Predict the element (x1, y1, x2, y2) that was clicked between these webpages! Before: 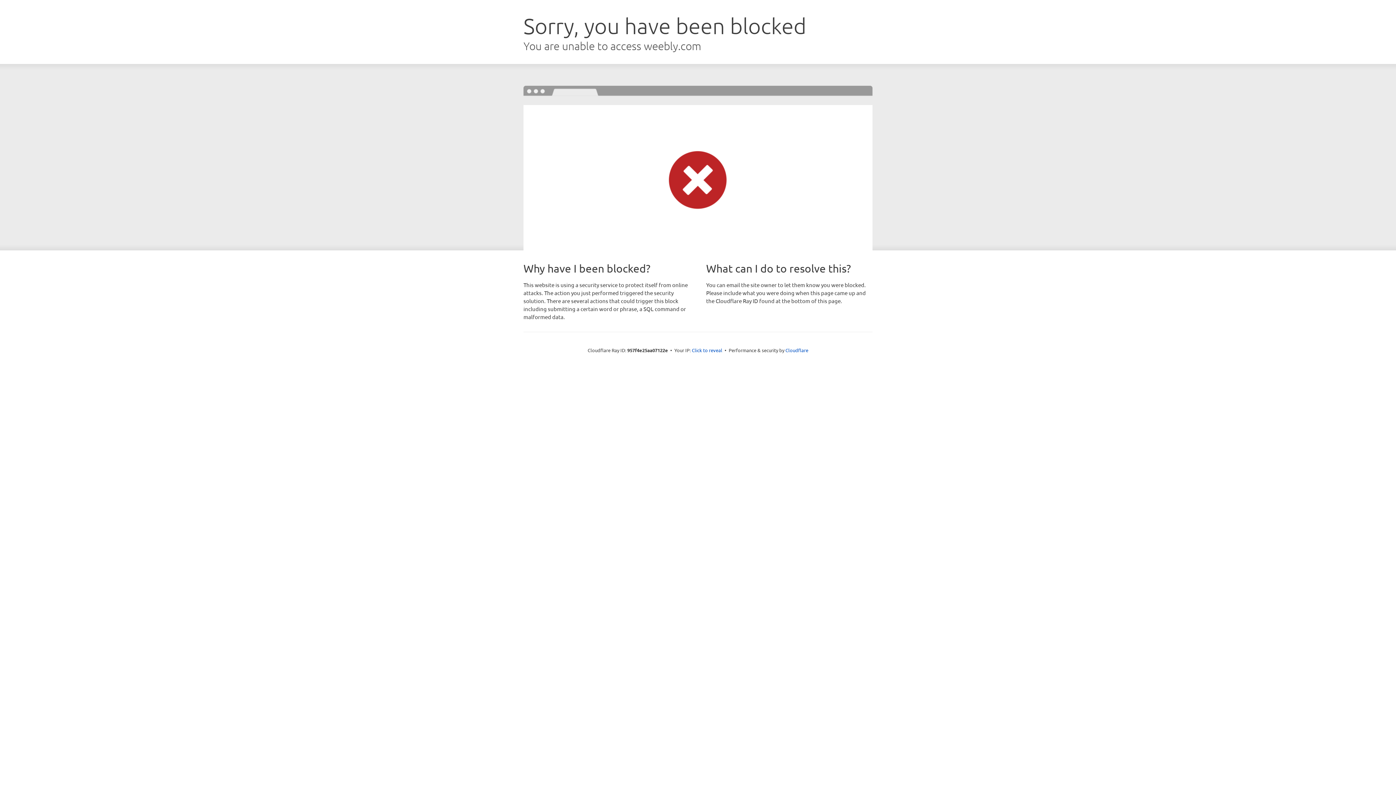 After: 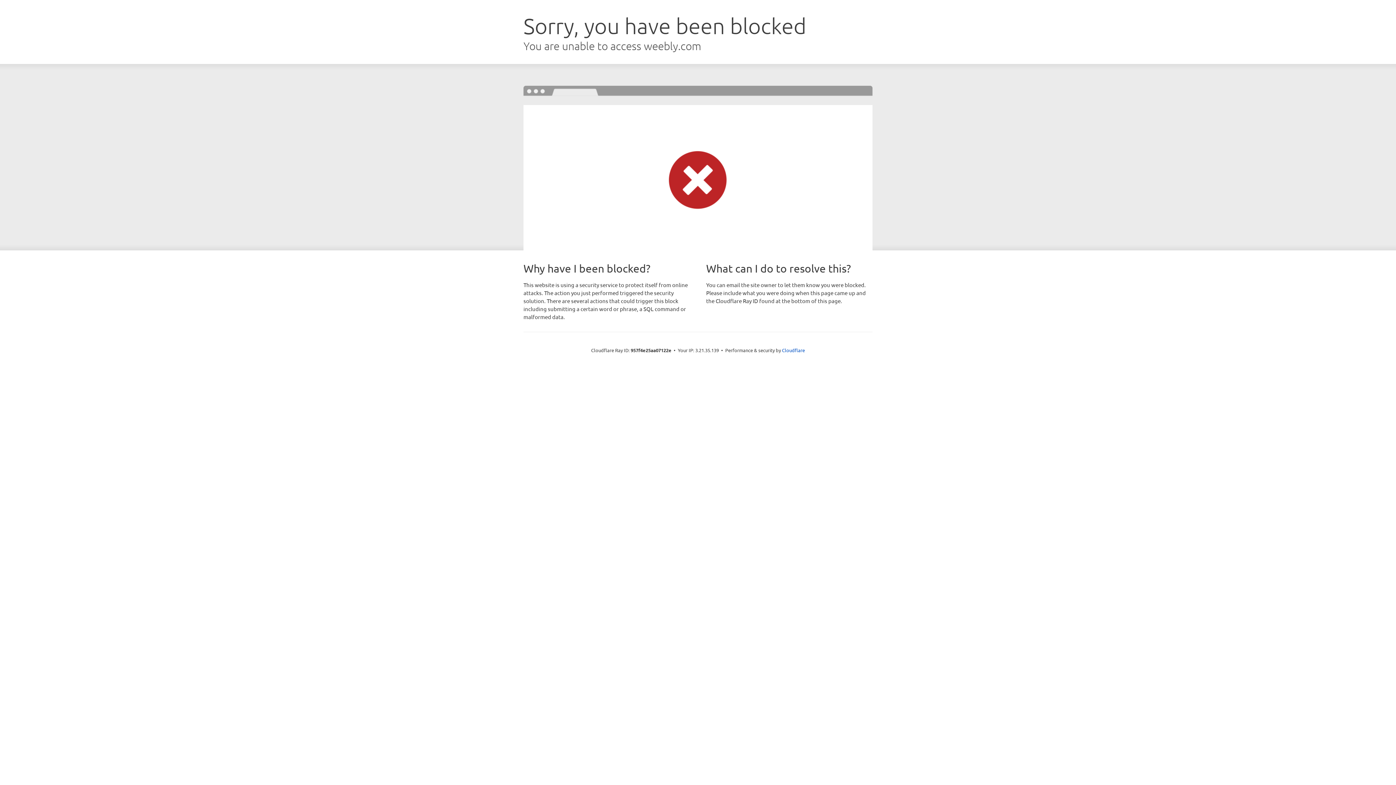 Action: label: Click to reveal bbox: (692, 346, 722, 353)